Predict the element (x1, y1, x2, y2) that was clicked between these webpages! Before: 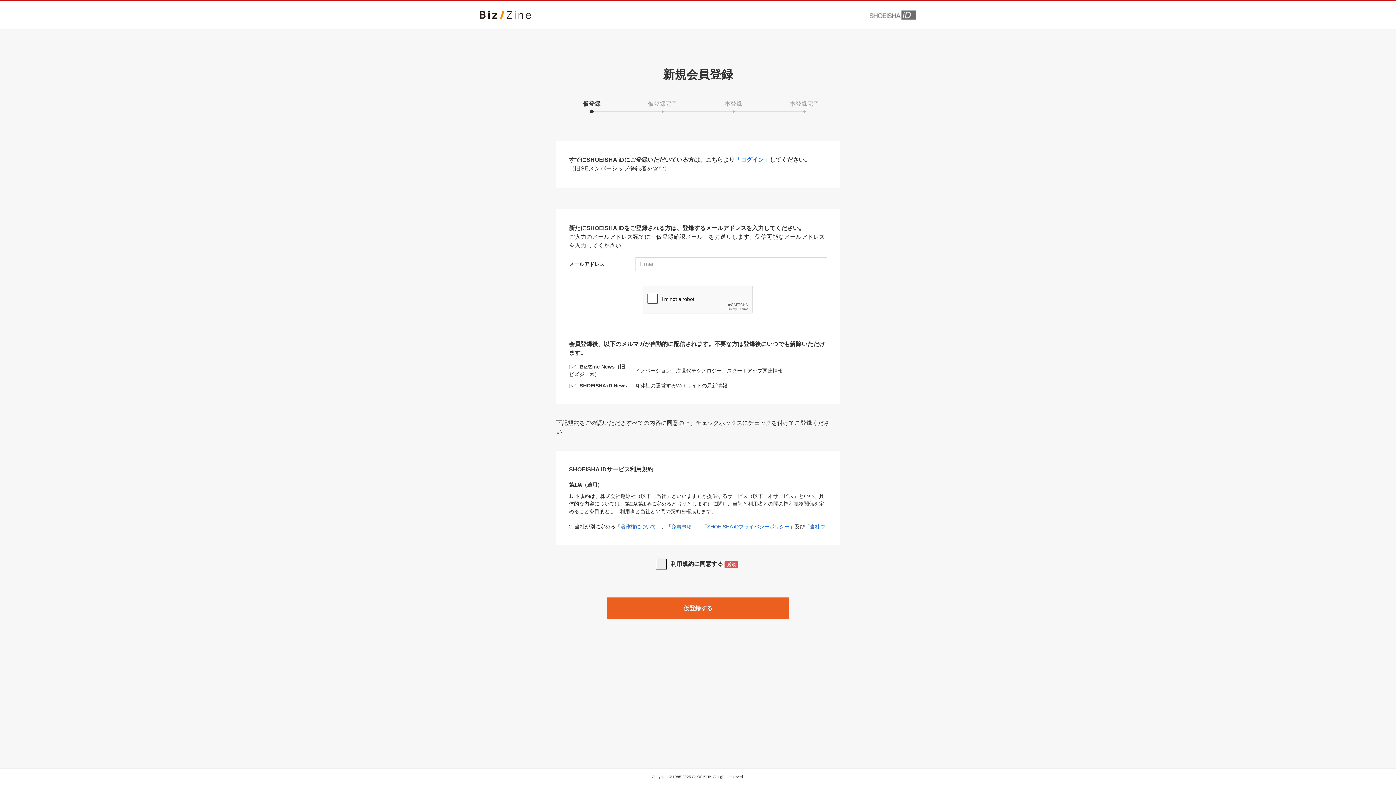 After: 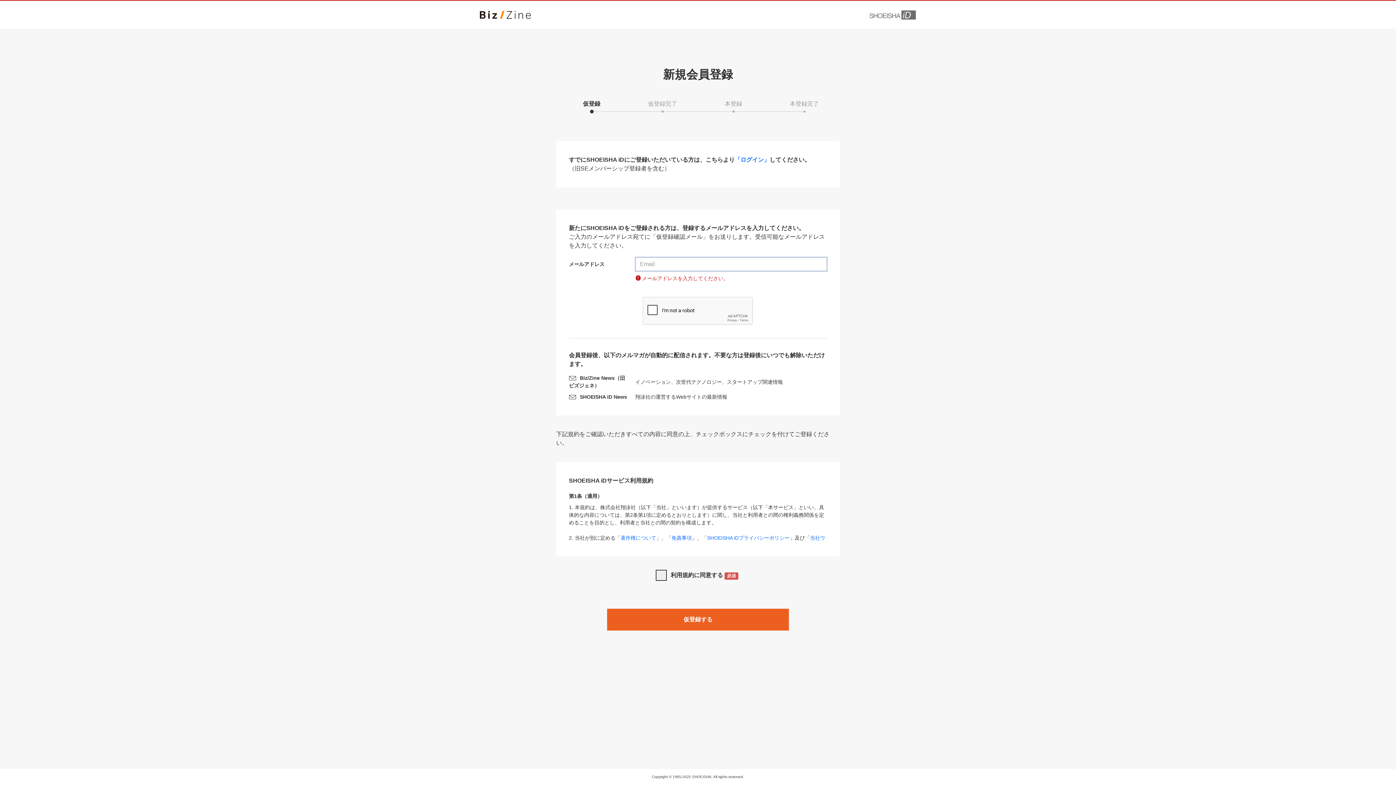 Action: label: 仮登録する bbox: (607, 597, 789, 619)